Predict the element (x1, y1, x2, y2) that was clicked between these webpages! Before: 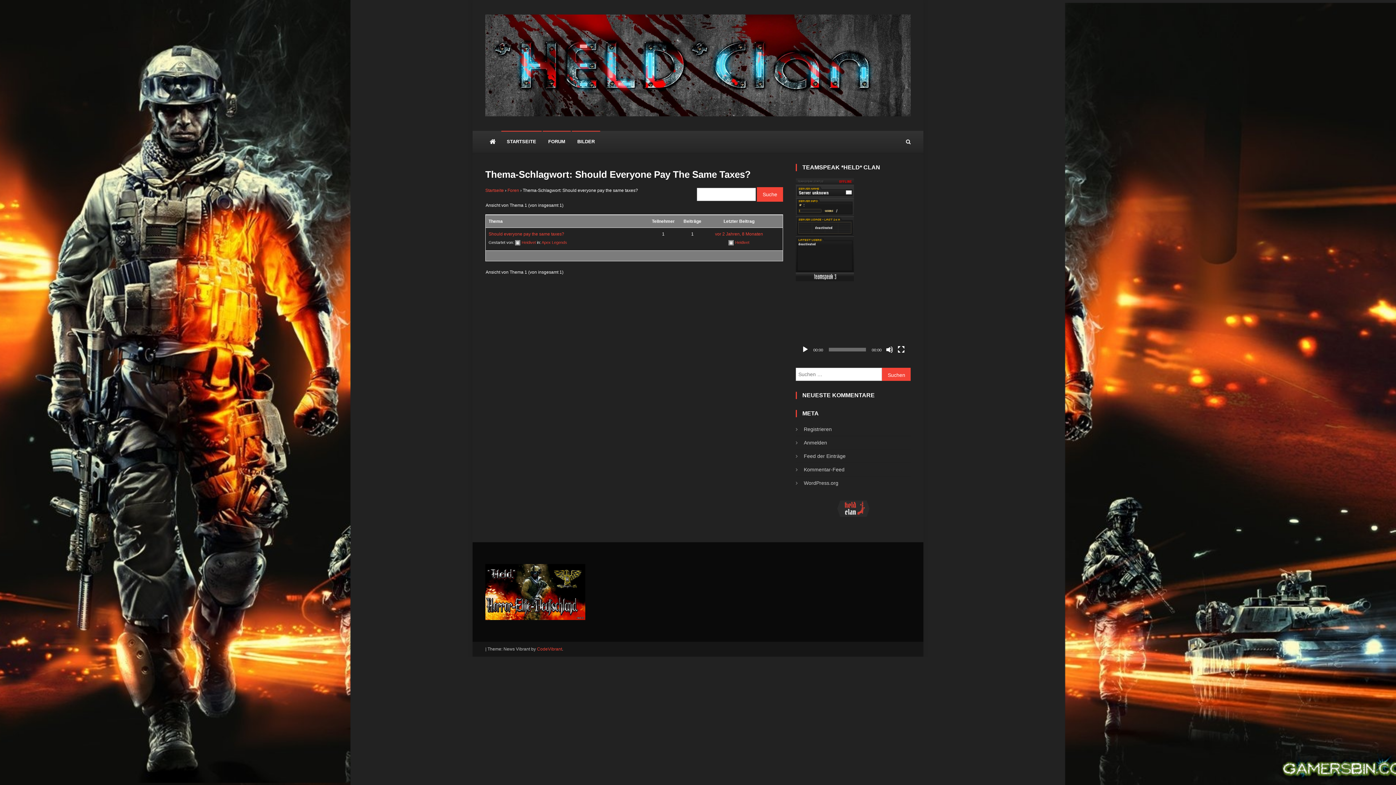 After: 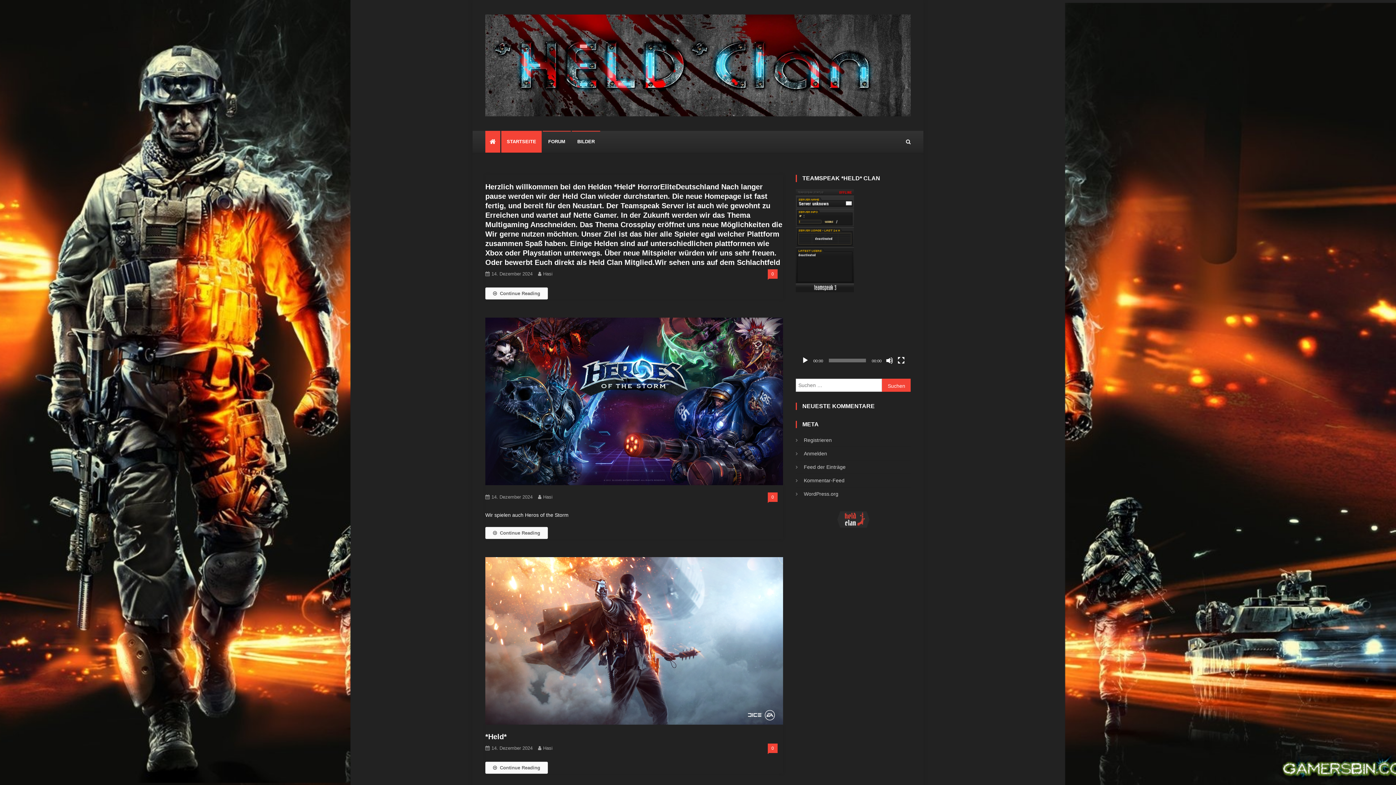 Action: bbox: (485, 62, 910, 67)